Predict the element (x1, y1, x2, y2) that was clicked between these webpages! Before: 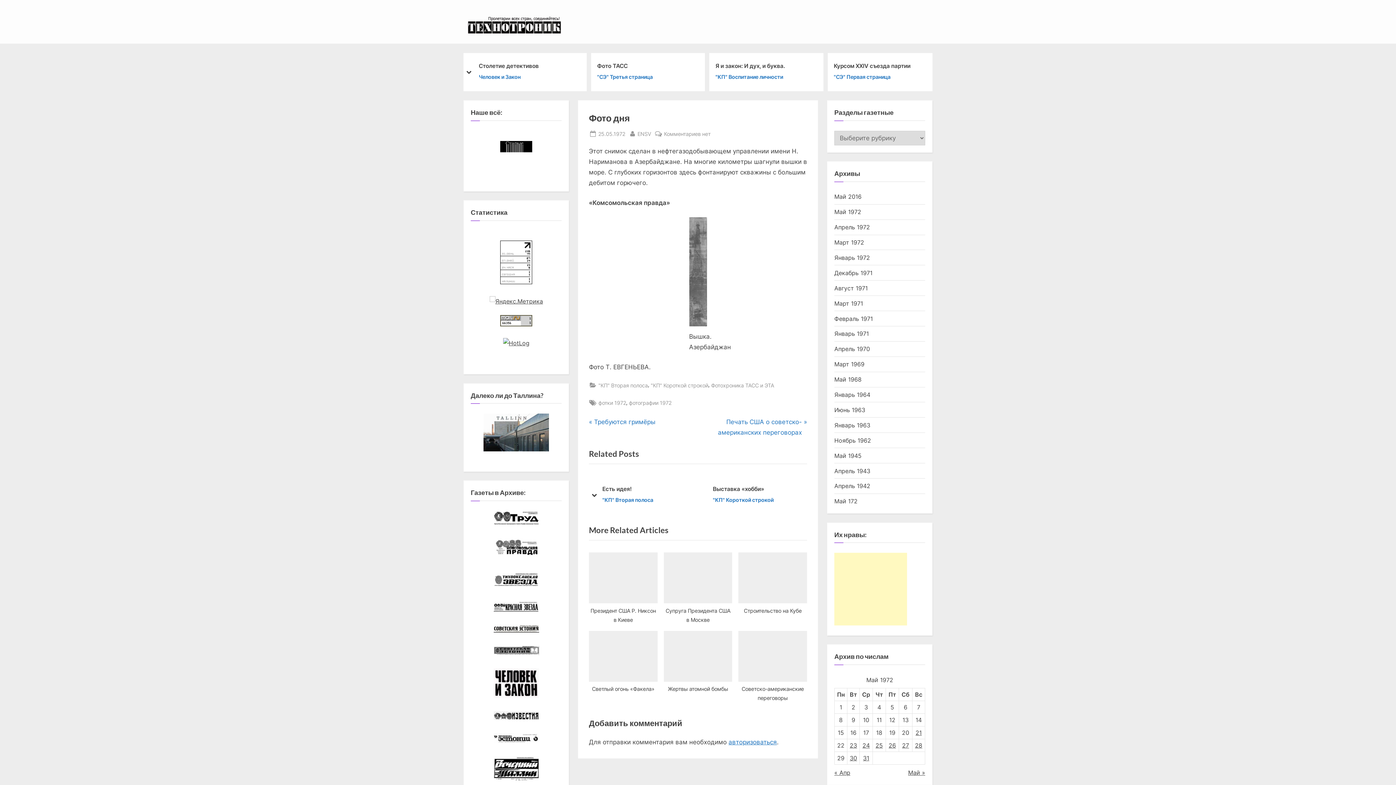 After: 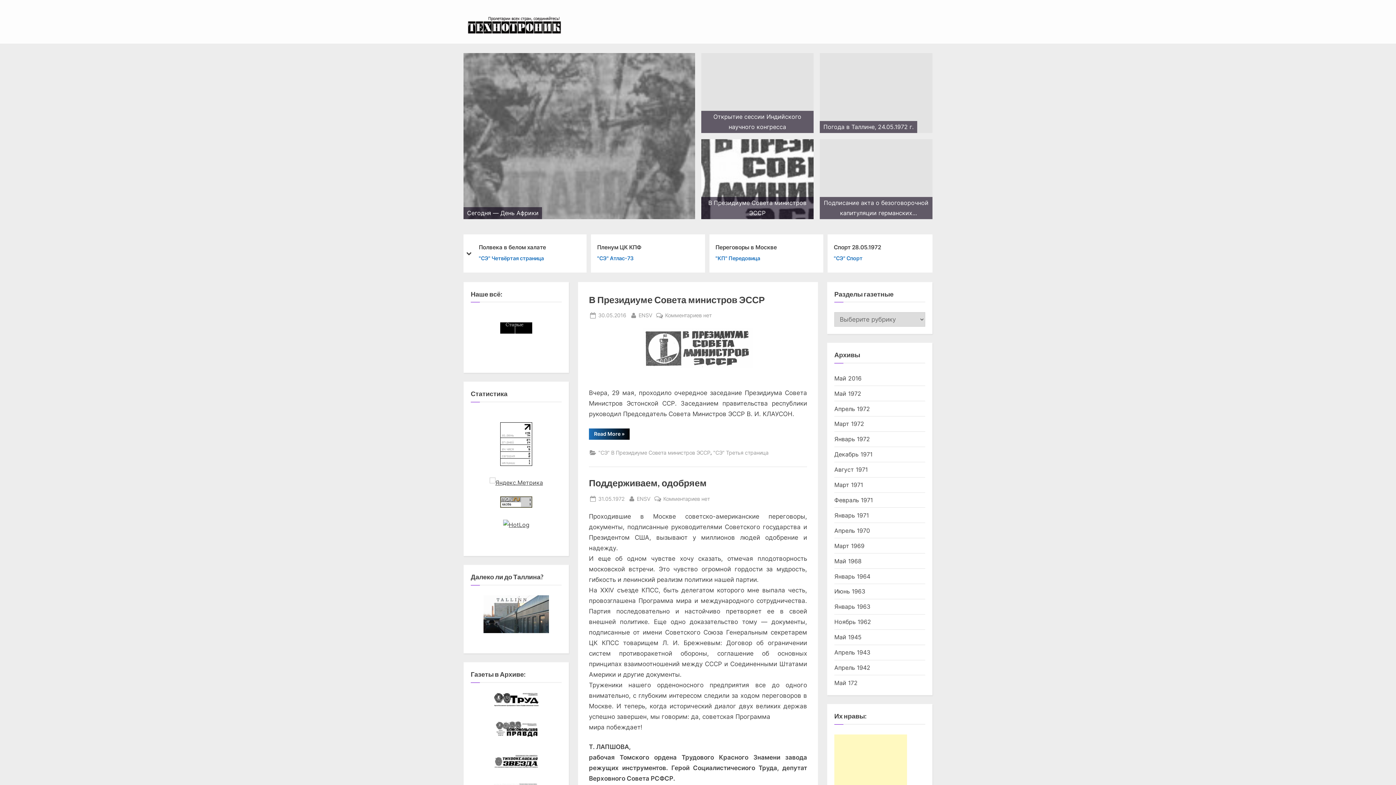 Action: bbox: (463, 6, 566, 37)